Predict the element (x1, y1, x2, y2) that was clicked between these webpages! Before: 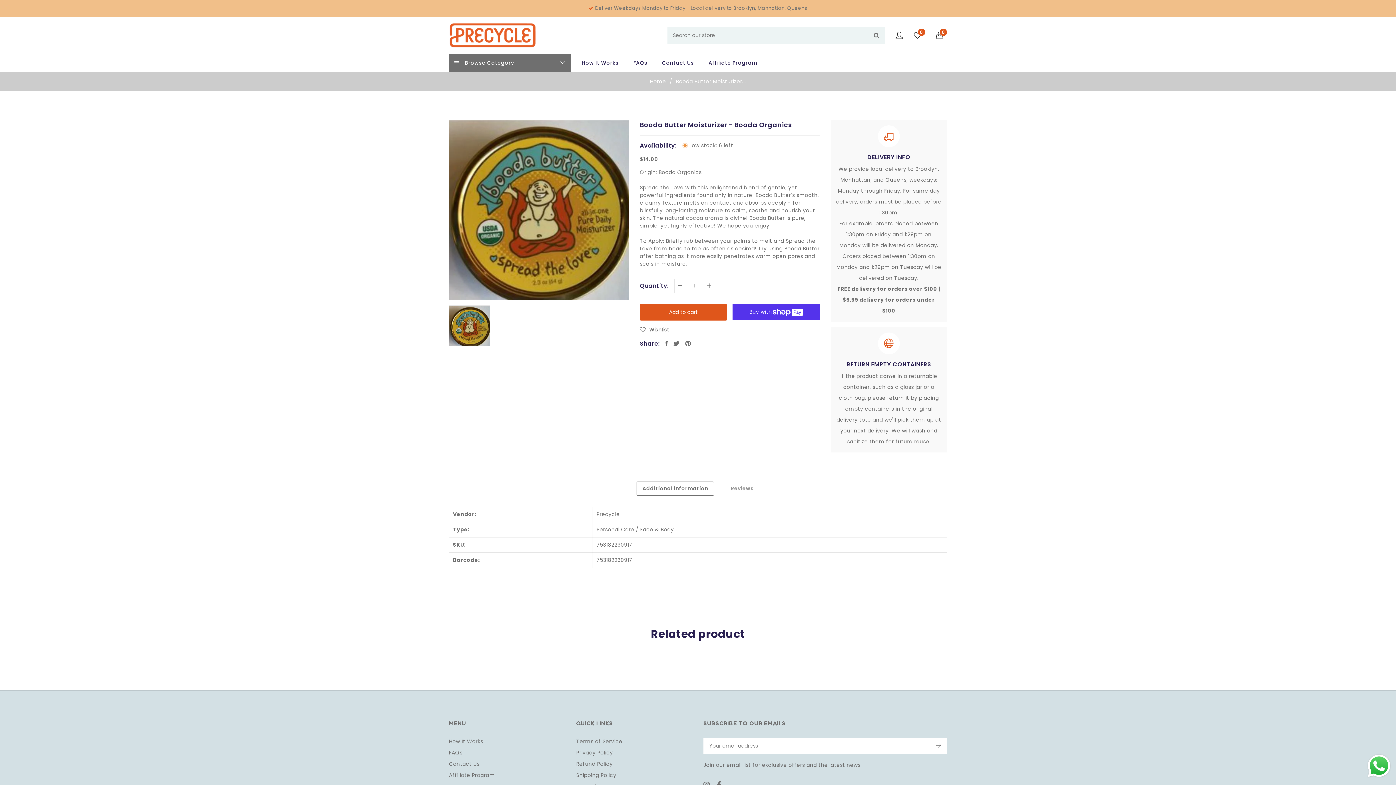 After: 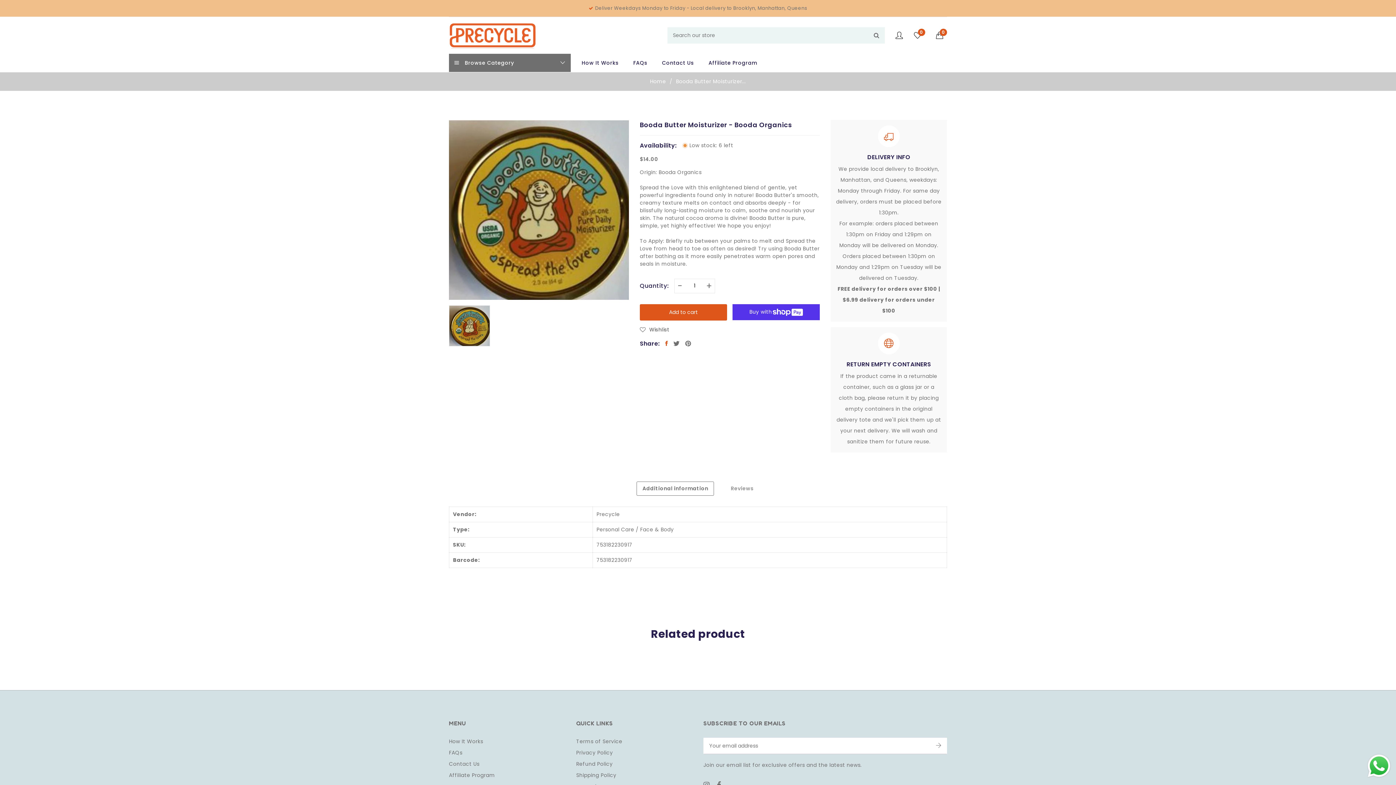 Action: bbox: (665, 340, 668, 347)